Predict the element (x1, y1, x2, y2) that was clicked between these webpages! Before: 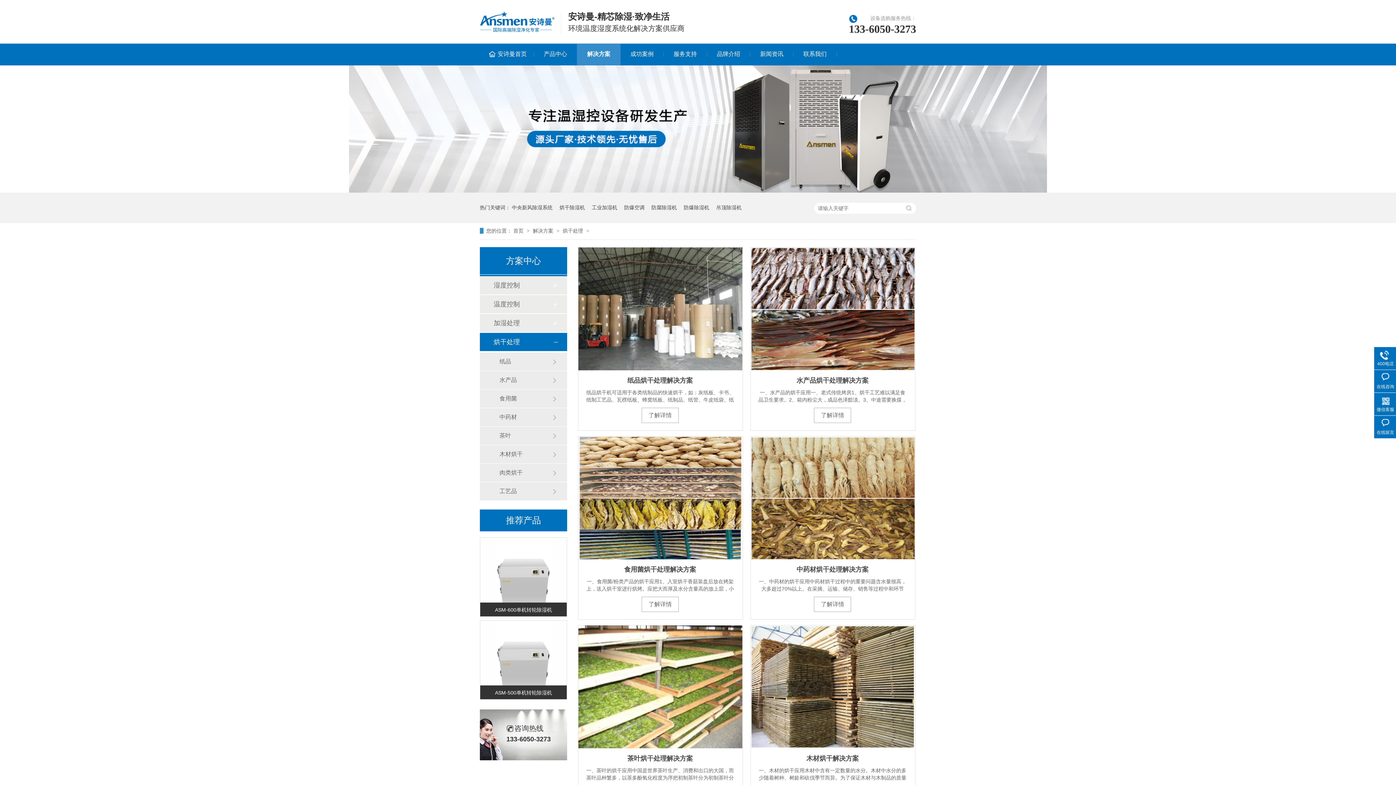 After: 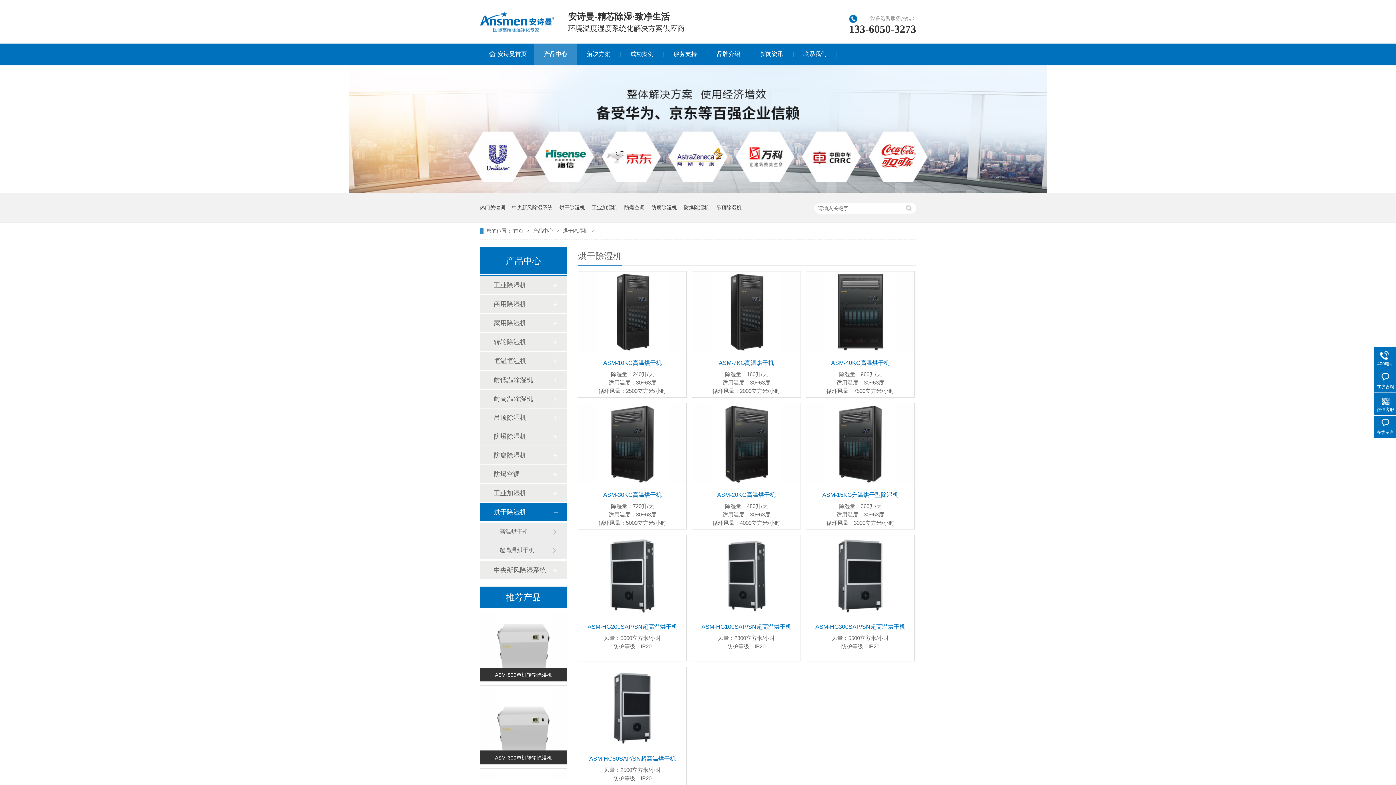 Action: bbox: (559, 192, 585, 222) label: 烘干除湿机